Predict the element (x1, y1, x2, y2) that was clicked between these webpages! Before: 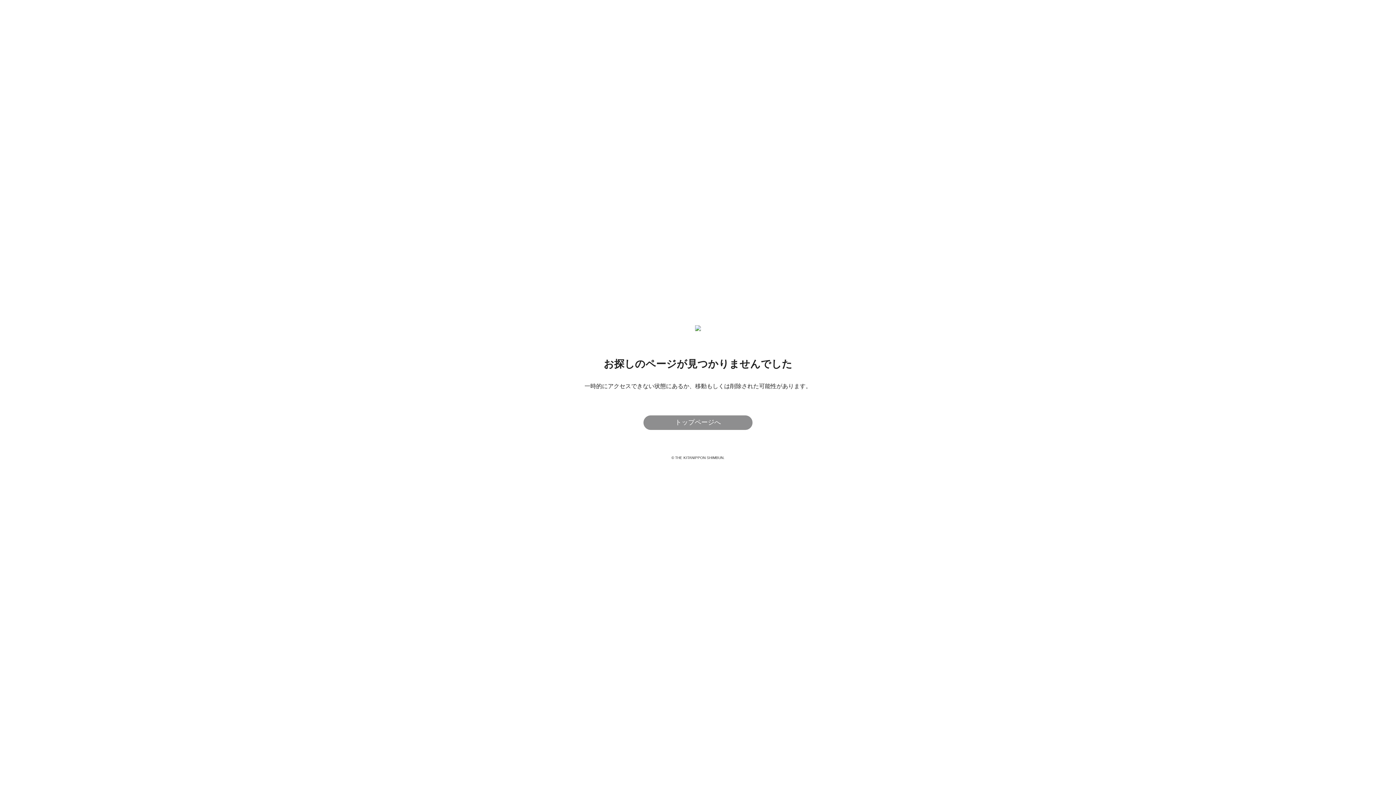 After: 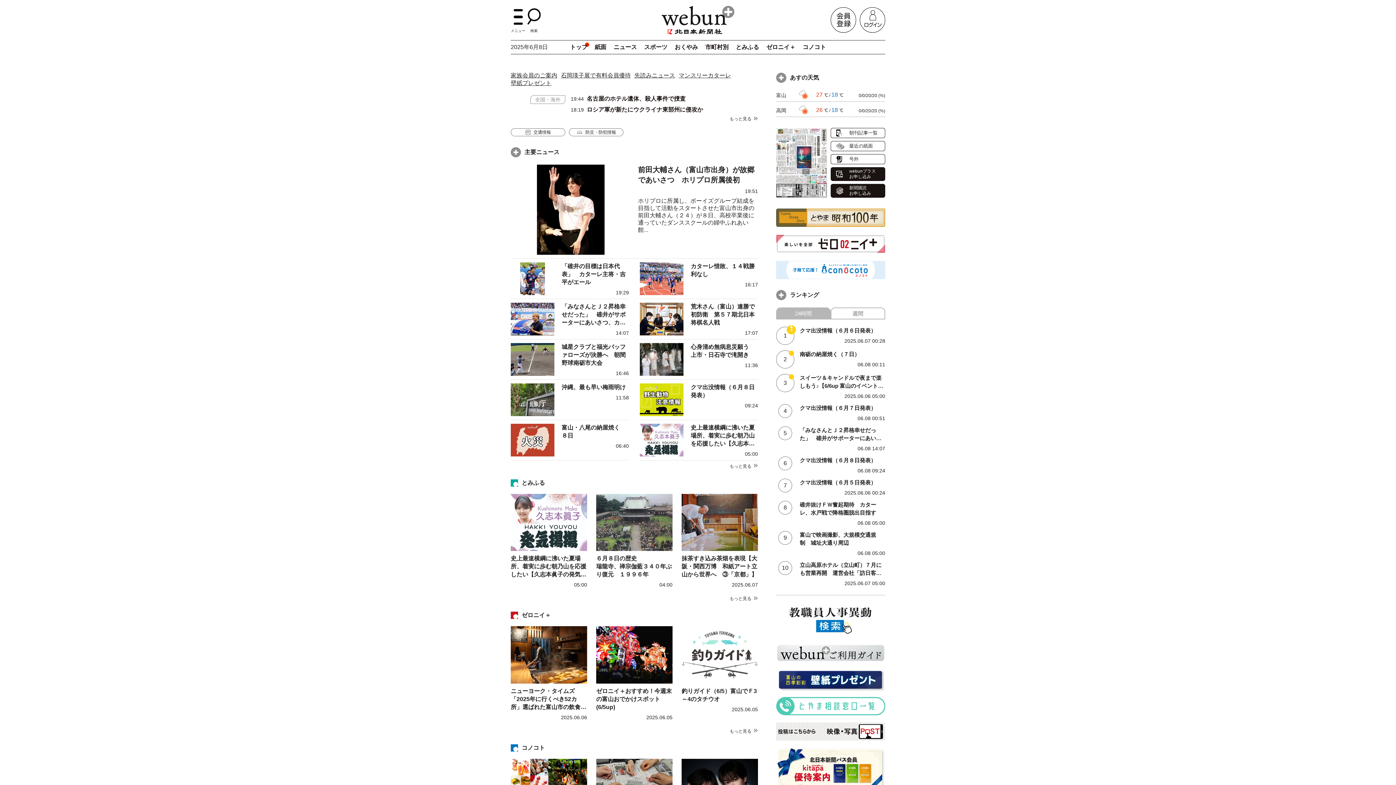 Action: bbox: (484, 325, 912, 331)